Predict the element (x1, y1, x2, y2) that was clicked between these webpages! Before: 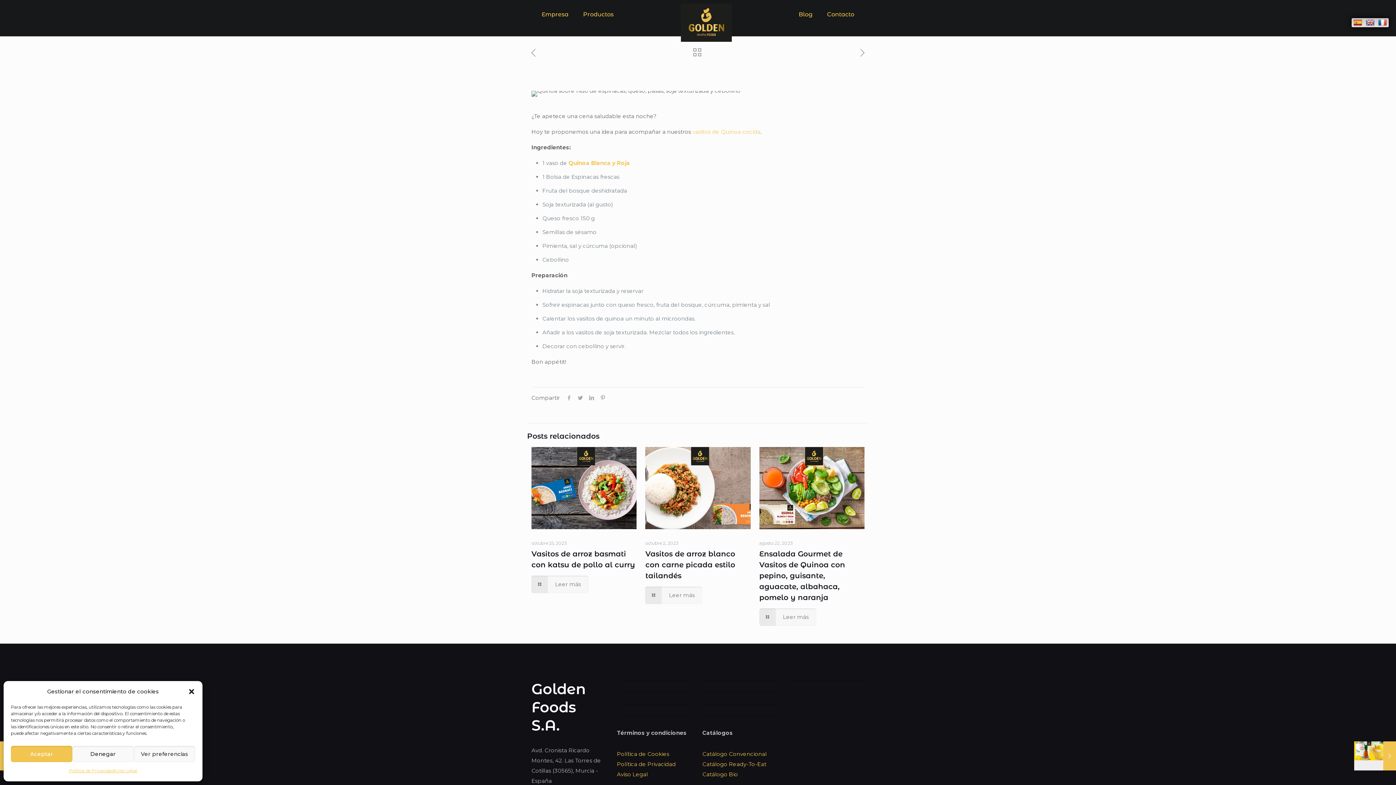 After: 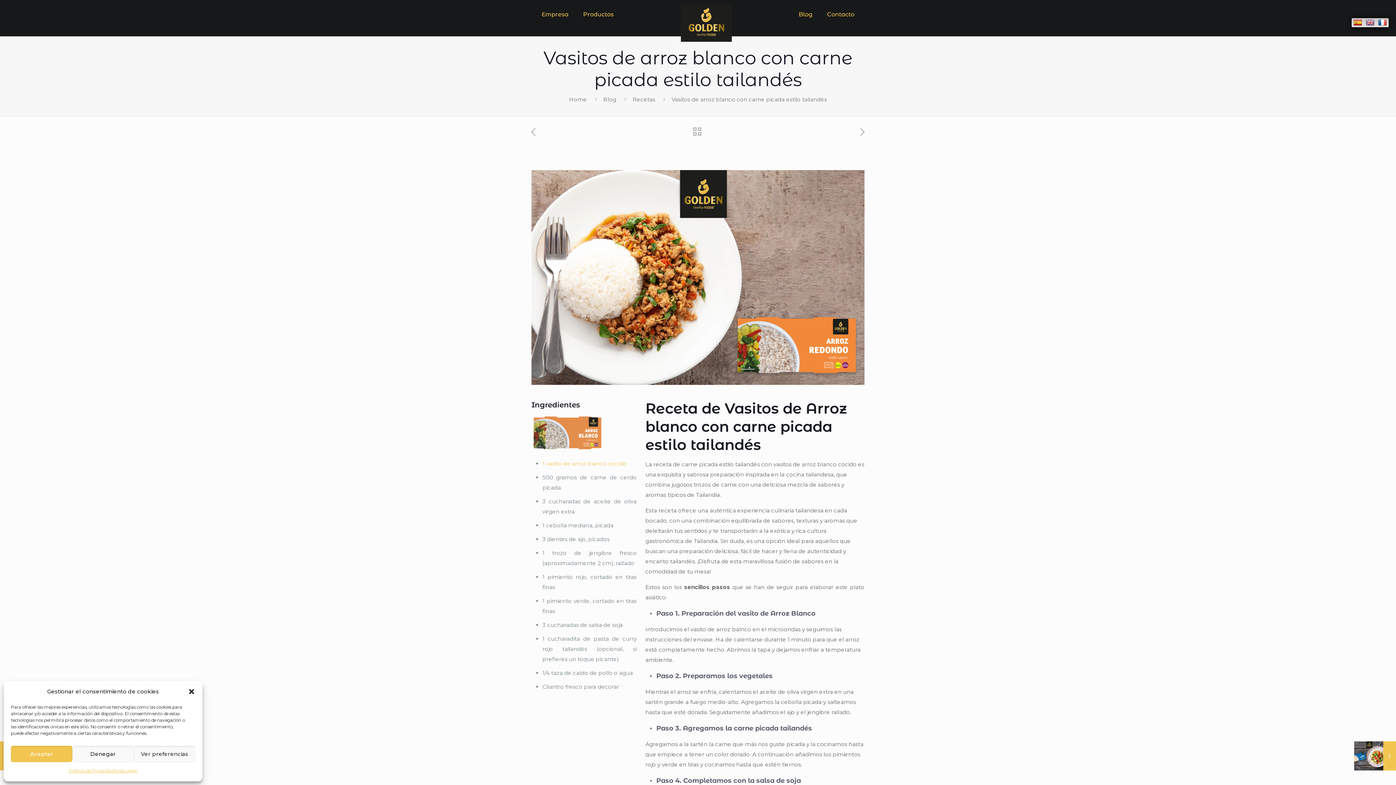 Action: bbox: (645, 549, 735, 580) label: Vasitos de arroz blanco con carne picada estilo tailandés